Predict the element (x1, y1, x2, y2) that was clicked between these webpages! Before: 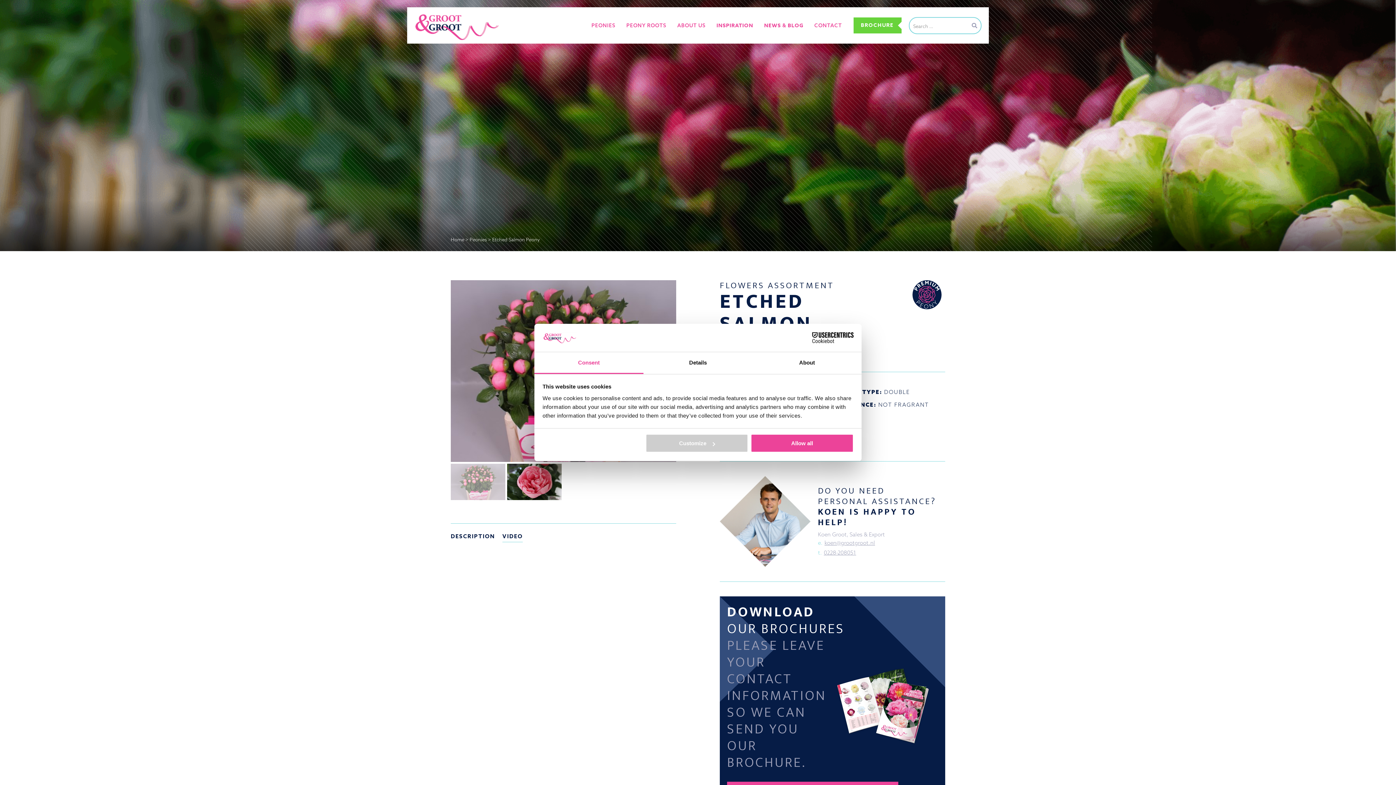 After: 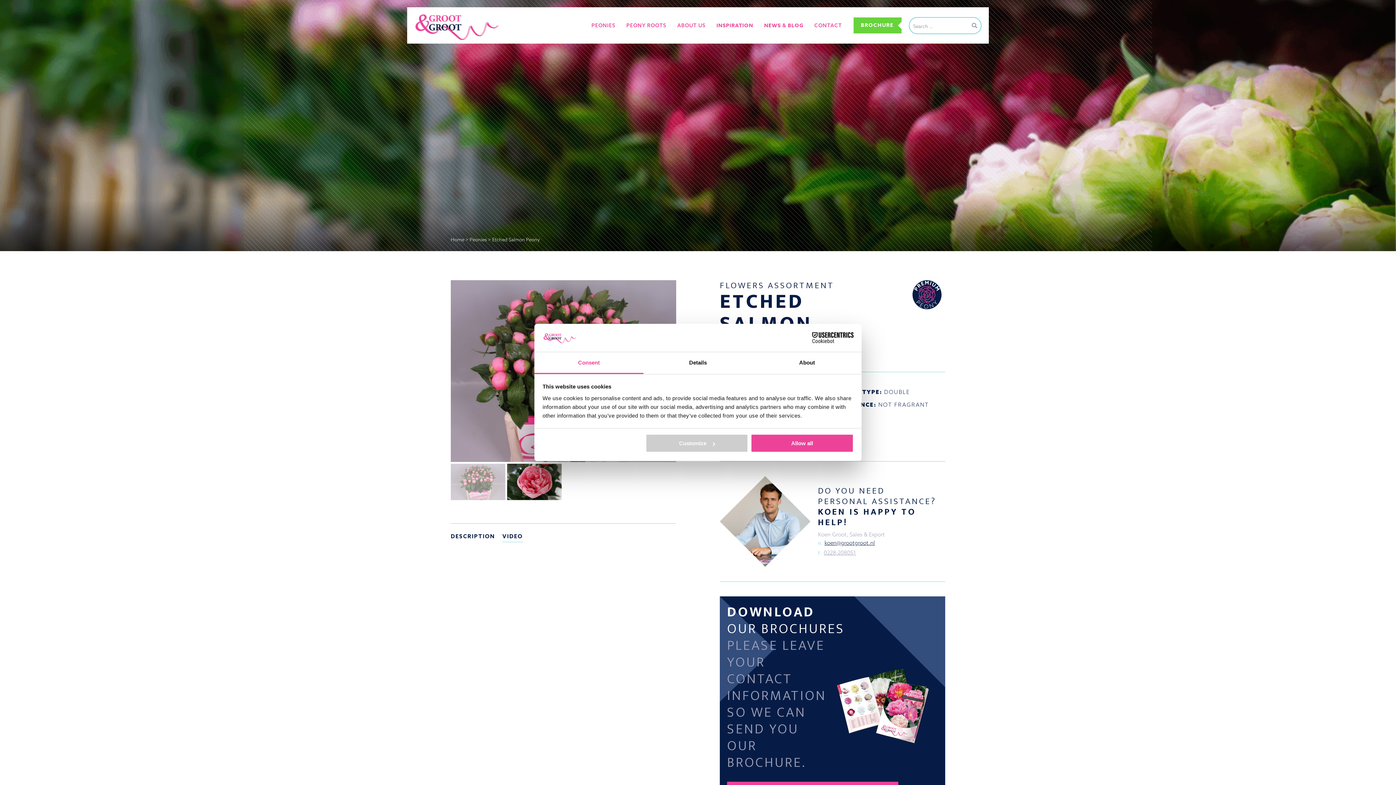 Action: label: koen@grootgroot.nl bbox: (824, 539, 875, 546)